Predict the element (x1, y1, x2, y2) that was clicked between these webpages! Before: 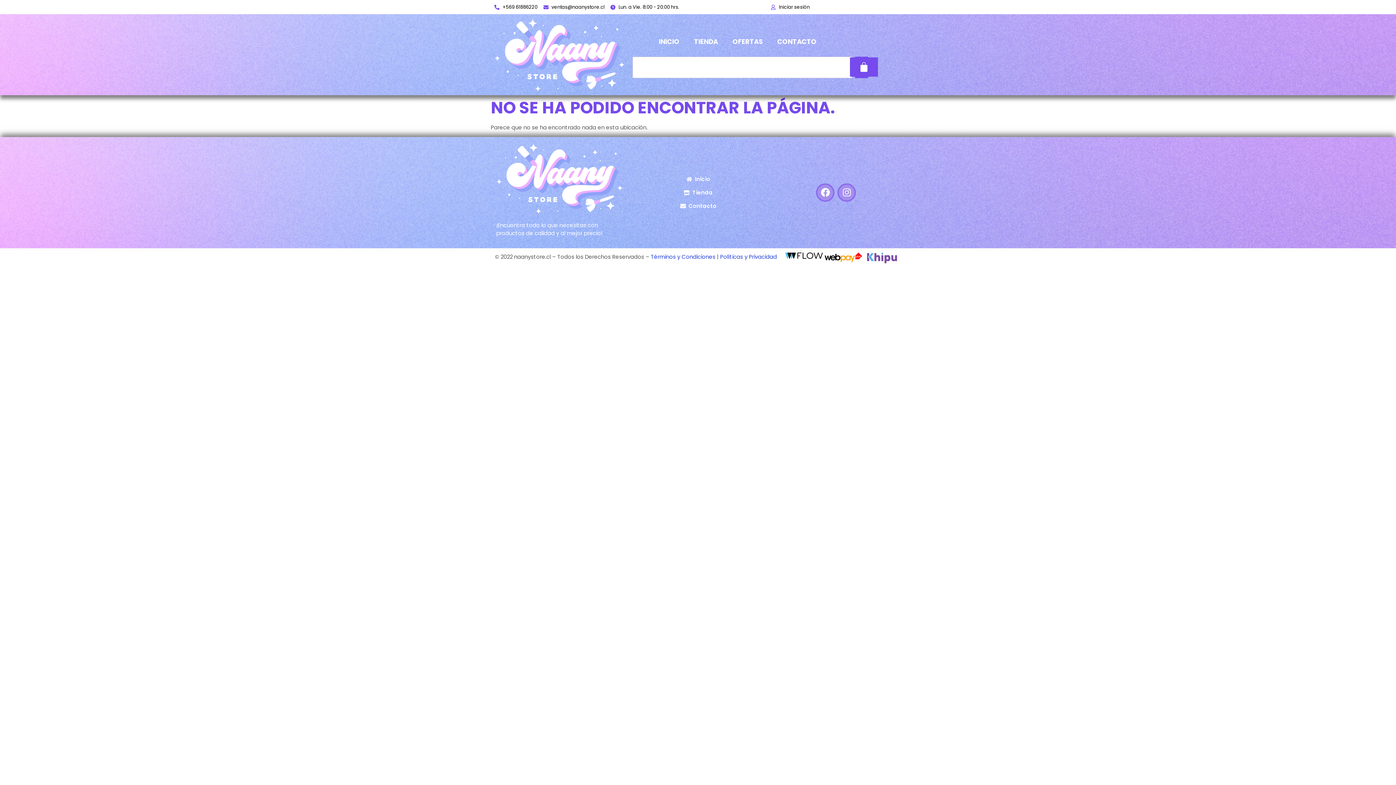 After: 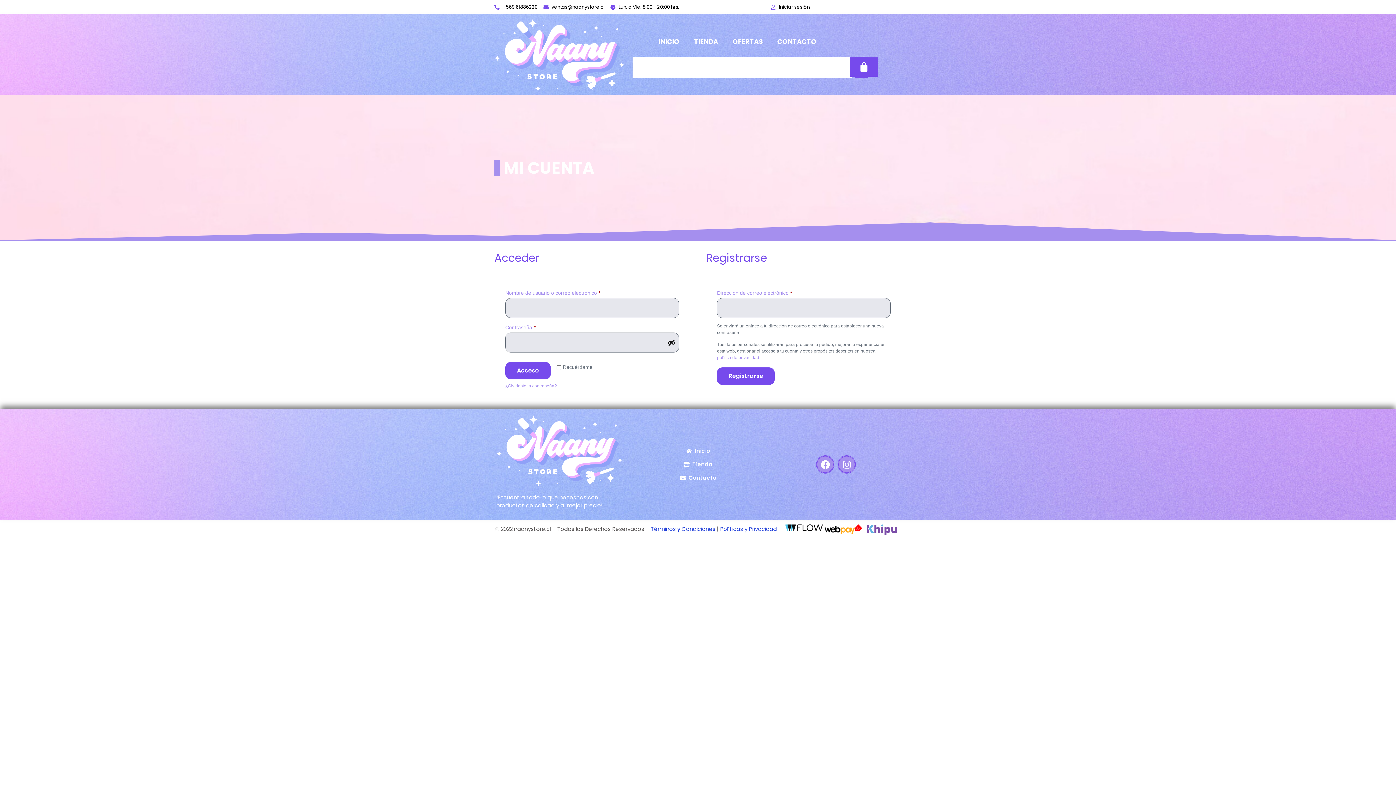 Action: bbox: (770, 3, 809, 10) label: Iniciar sesión